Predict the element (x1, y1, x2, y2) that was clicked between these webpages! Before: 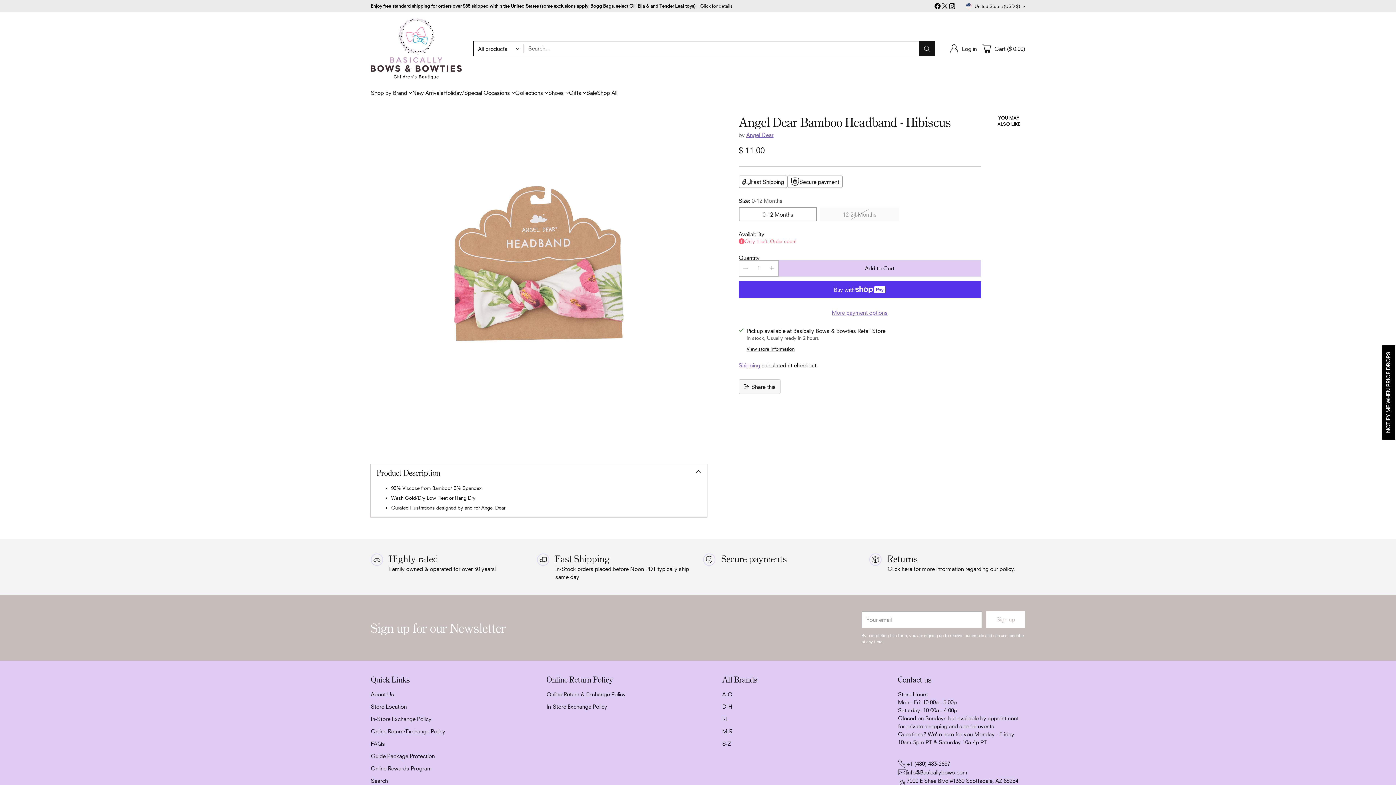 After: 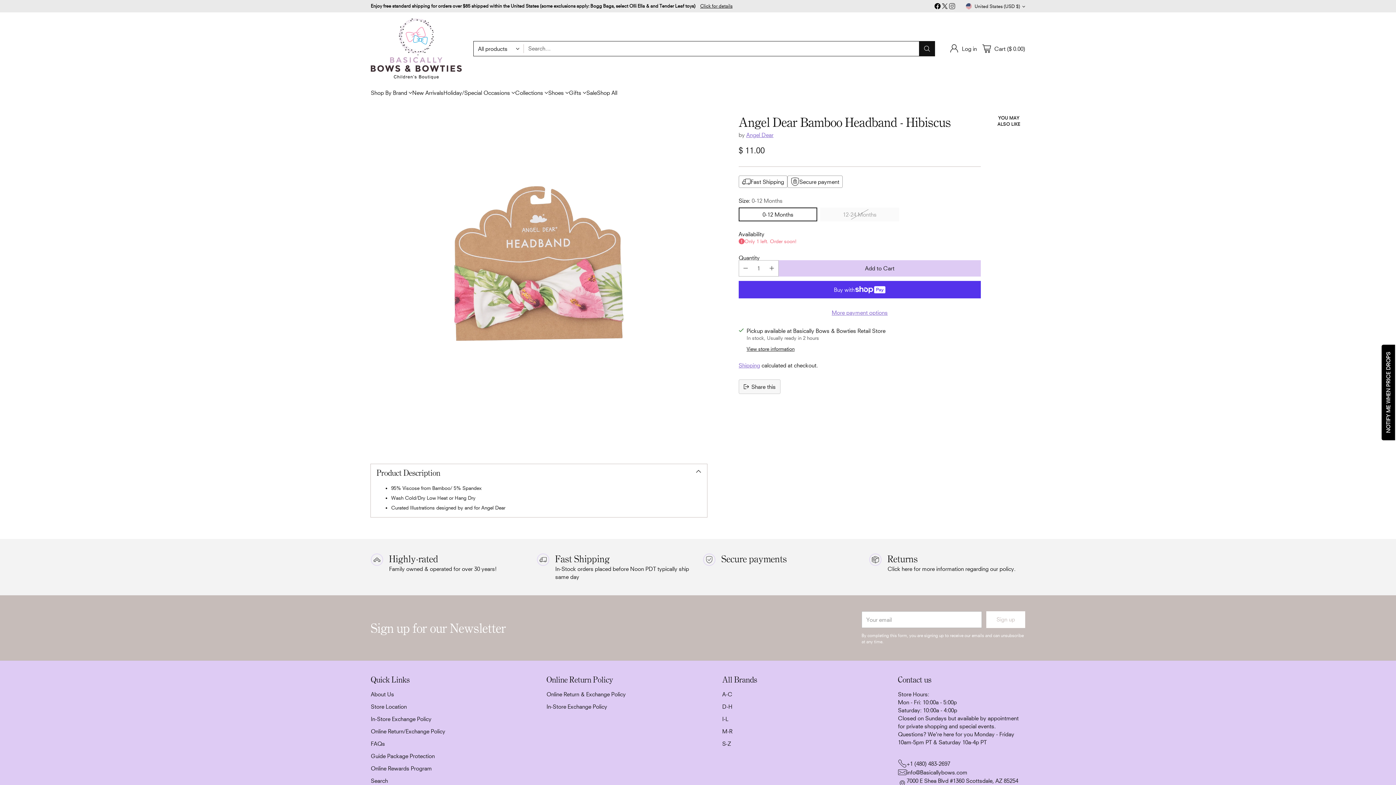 Action: bbox: (948, 2, 956, 11)